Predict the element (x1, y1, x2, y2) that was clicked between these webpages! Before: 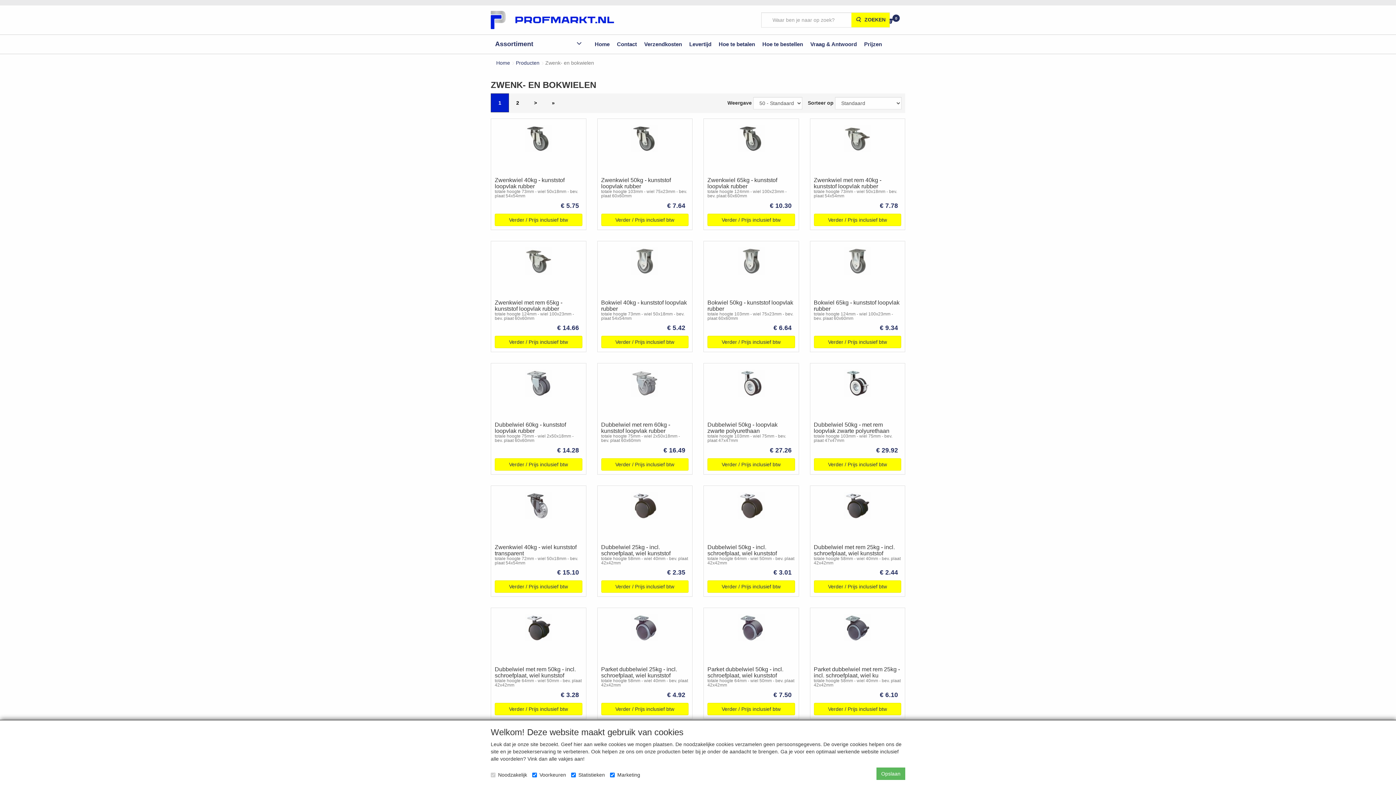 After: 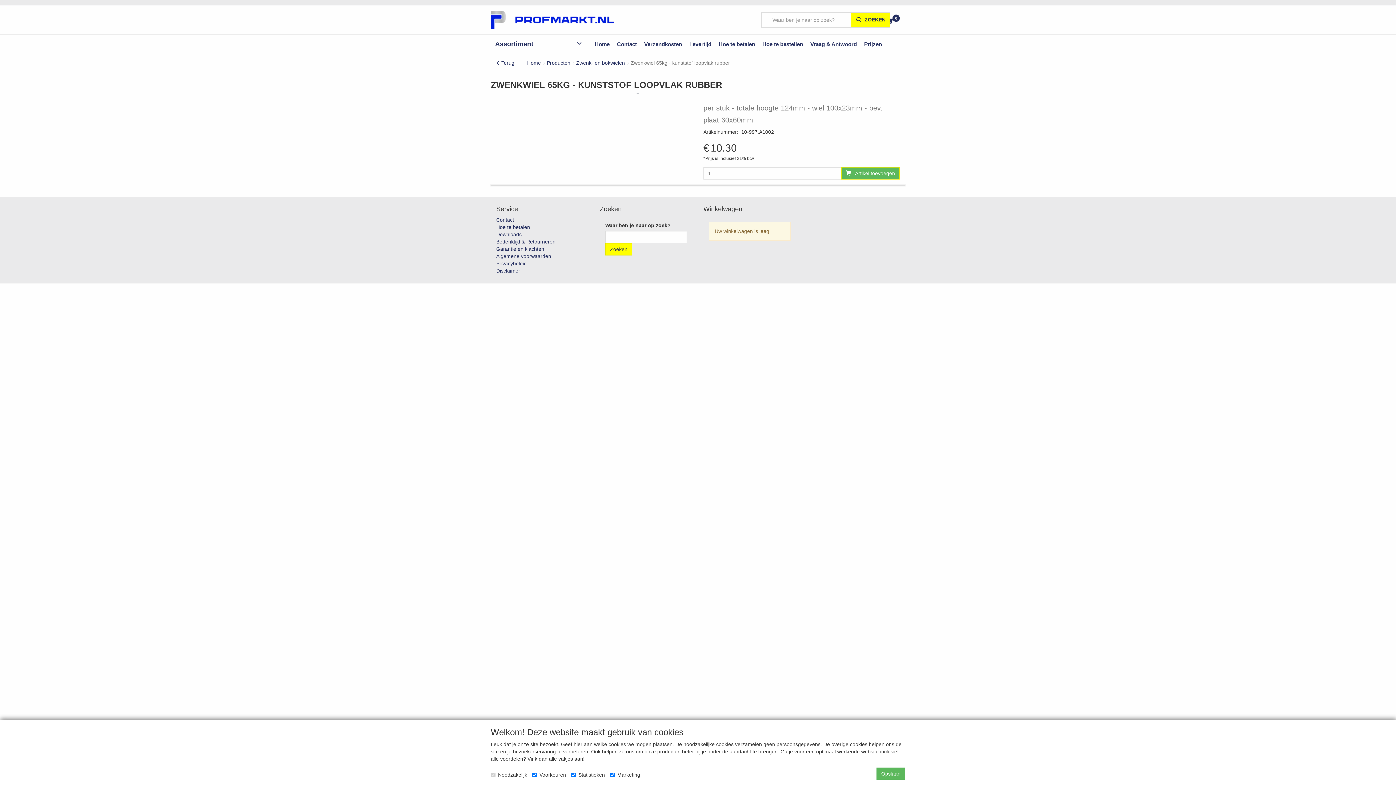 Action: label: Zwenkwiel 65kg - kunststof loopvlak rubber

totale hoogte 124mm - wiel 100x23mm - bev. plaat 60x60mm
€ 10.30 bbox: (707, 122, 795, 213)